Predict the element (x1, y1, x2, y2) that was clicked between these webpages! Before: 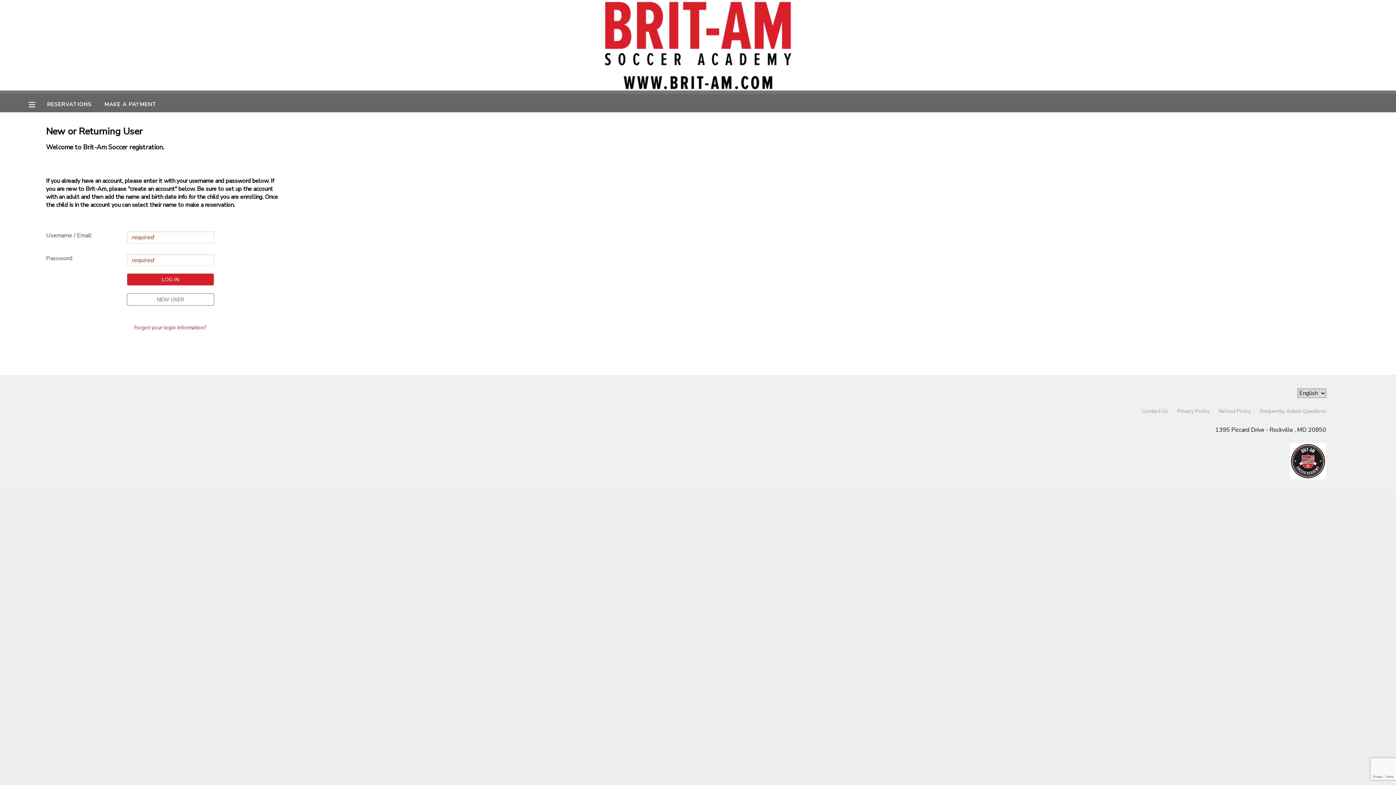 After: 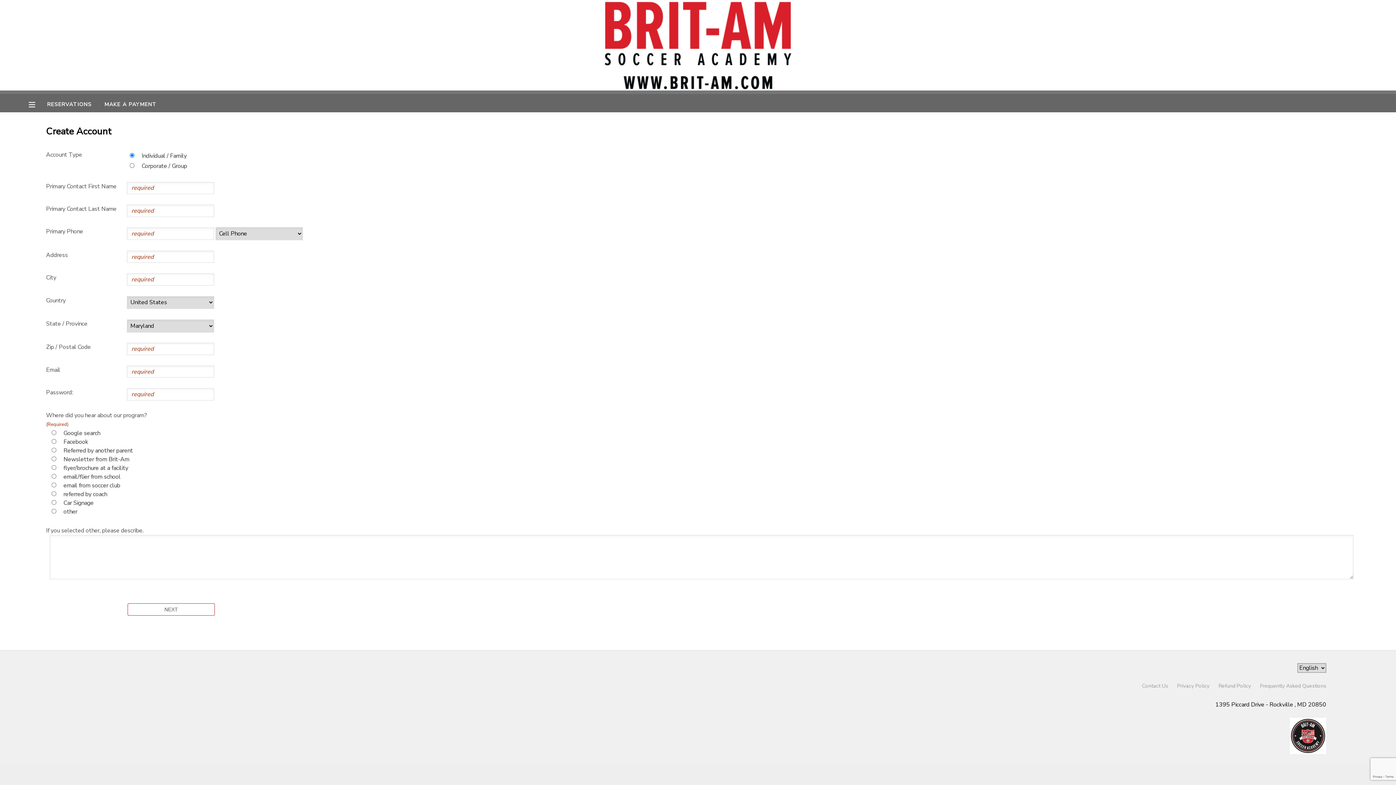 Action: label: NEW USER bbox: (126, 293, 214, 305)